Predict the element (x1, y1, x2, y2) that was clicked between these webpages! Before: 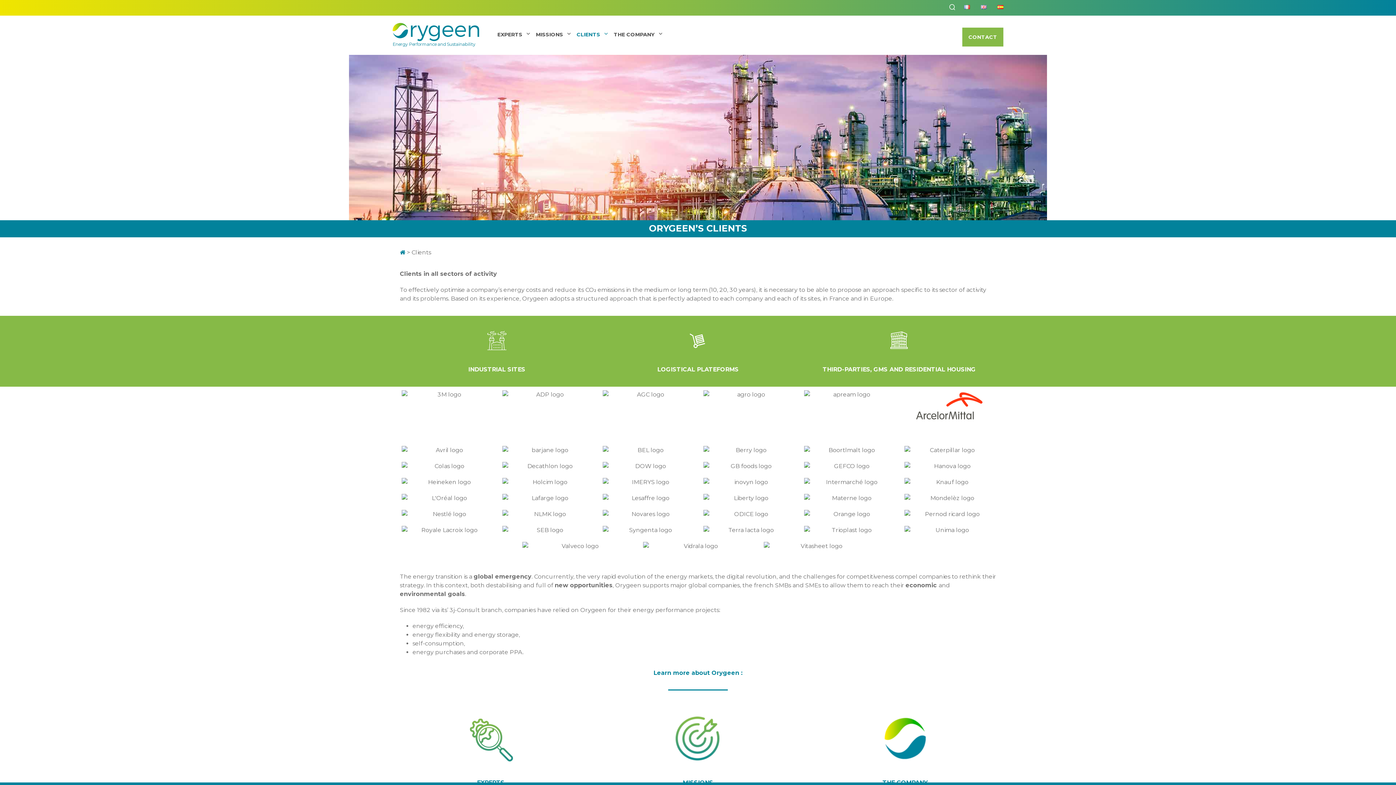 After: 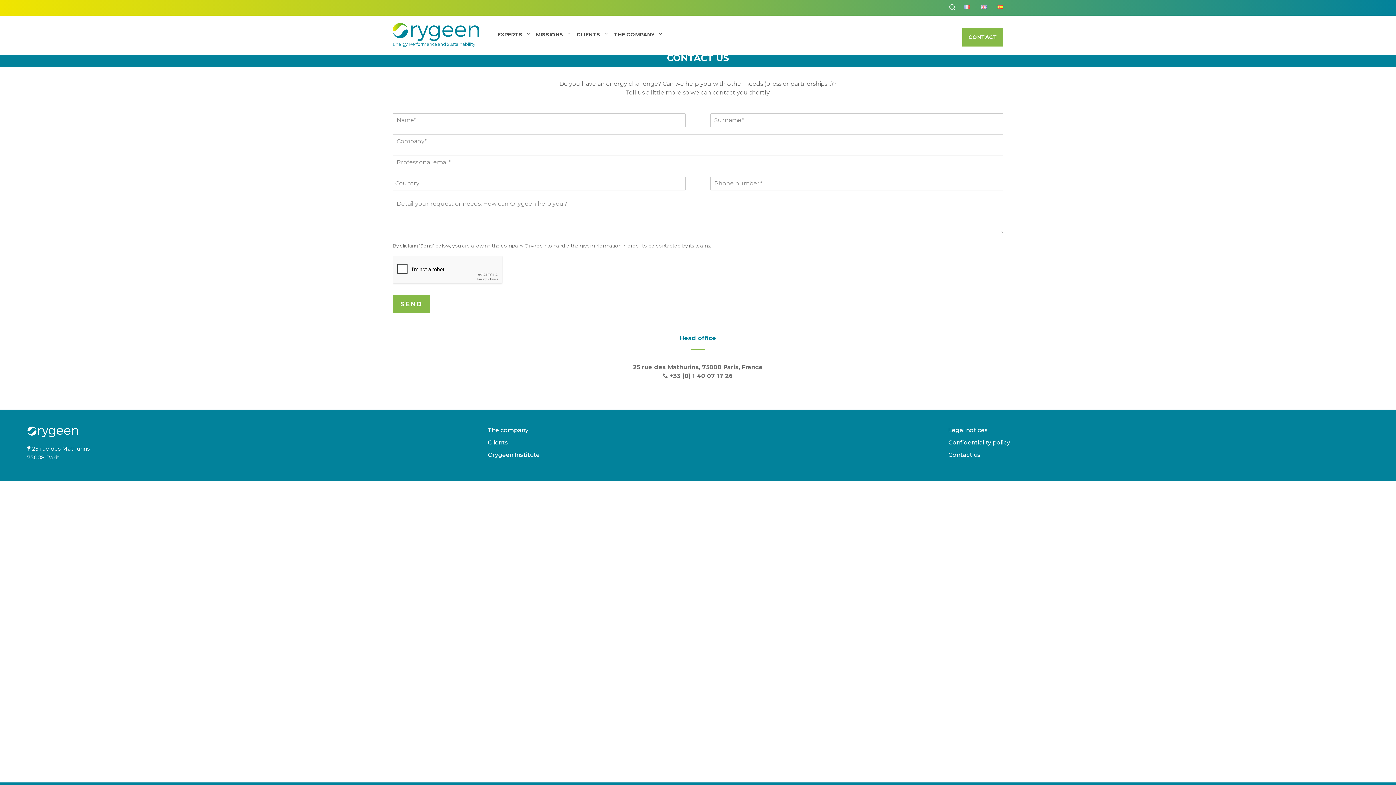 Action: bbox: (962, 27, 1003, 46) label: CONTACT